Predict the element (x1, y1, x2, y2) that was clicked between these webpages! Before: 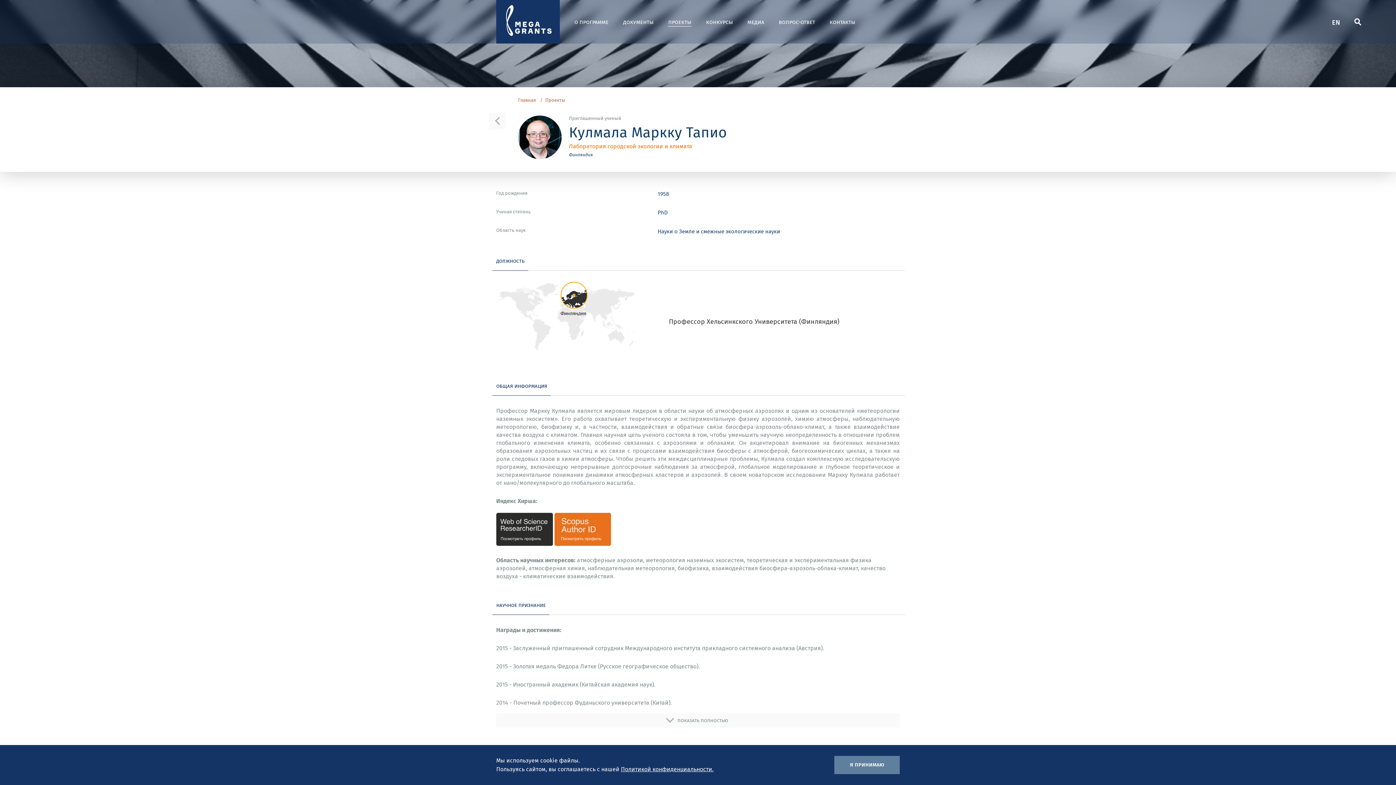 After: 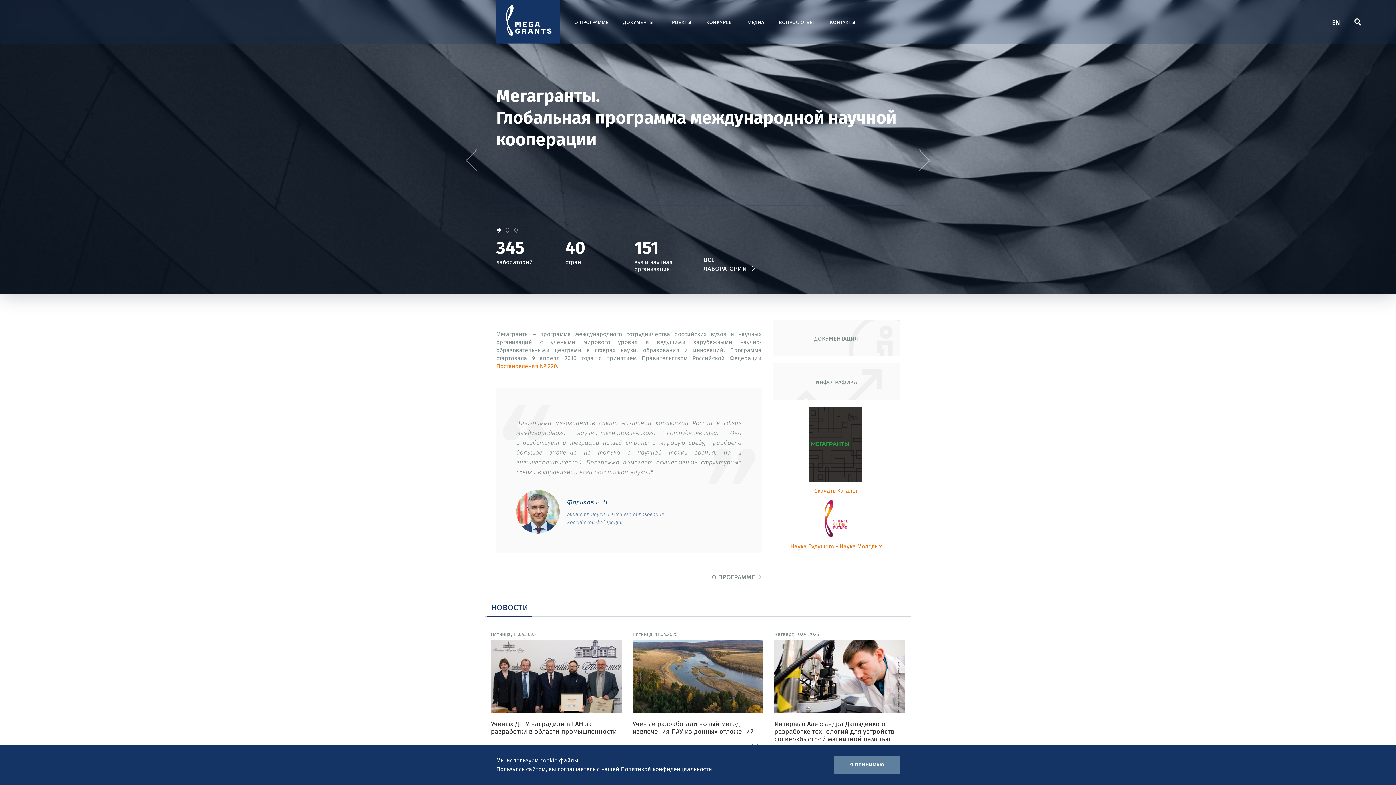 Action: bbox: (518, 97, 536, 102) label: Главная